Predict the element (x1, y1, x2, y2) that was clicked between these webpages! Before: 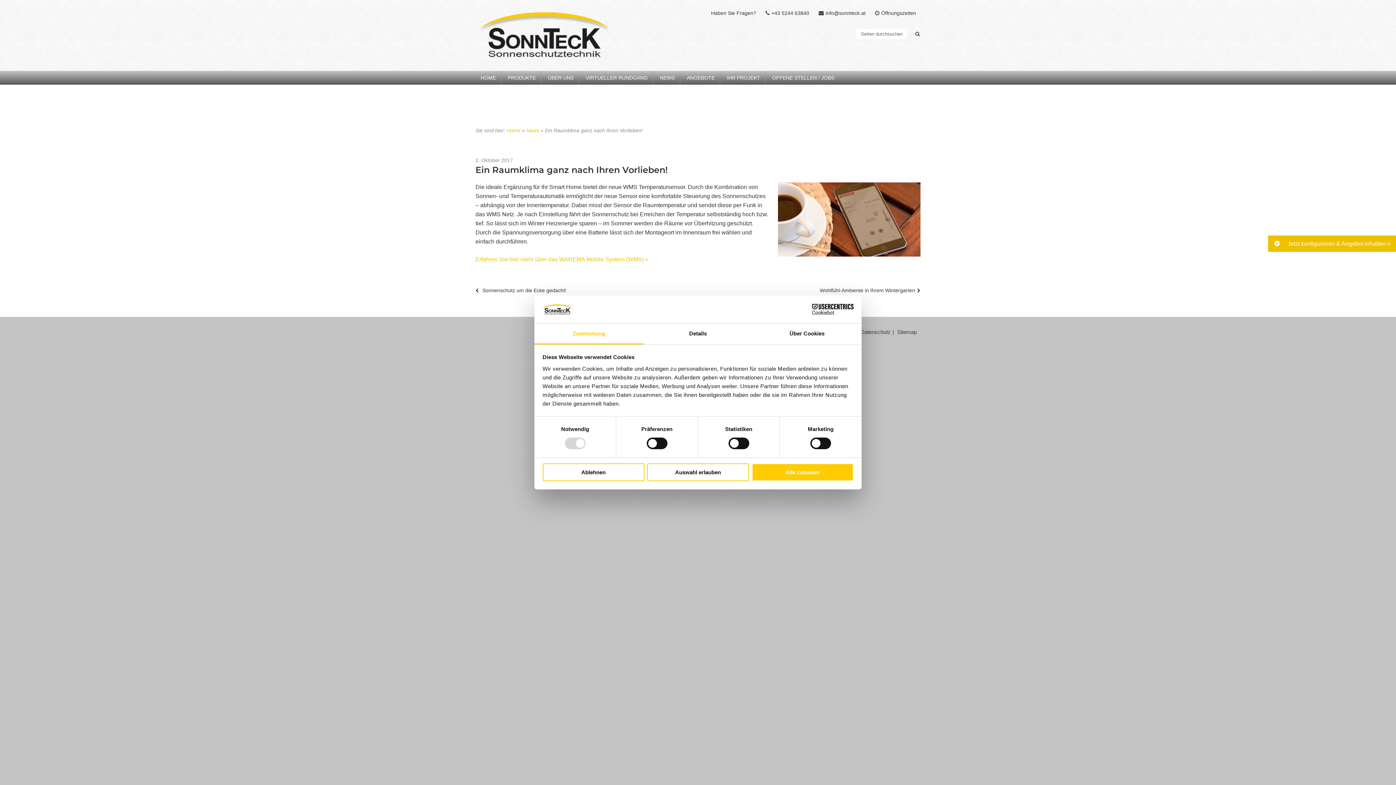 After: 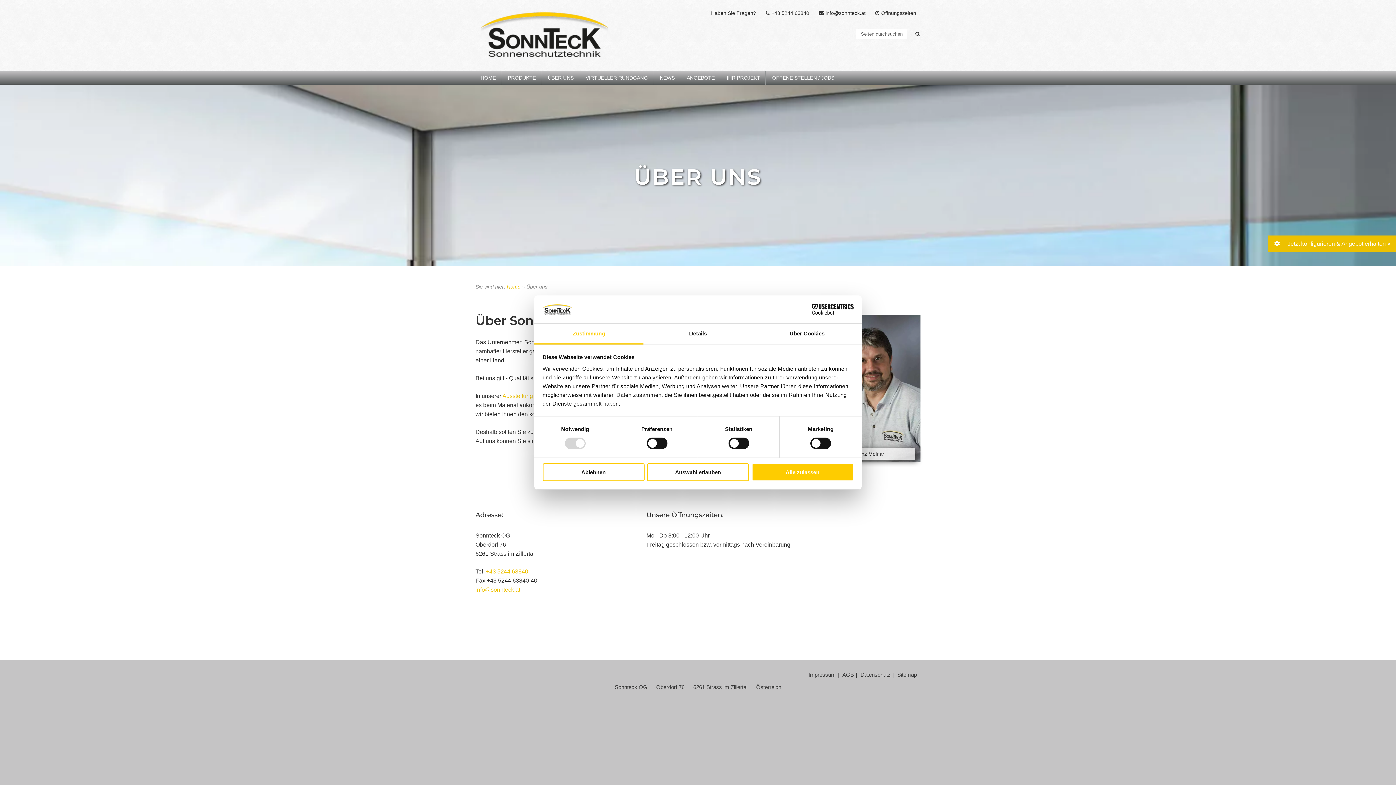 Action: bbox: (542, 70, 579, 84) label: ÜBER UNS